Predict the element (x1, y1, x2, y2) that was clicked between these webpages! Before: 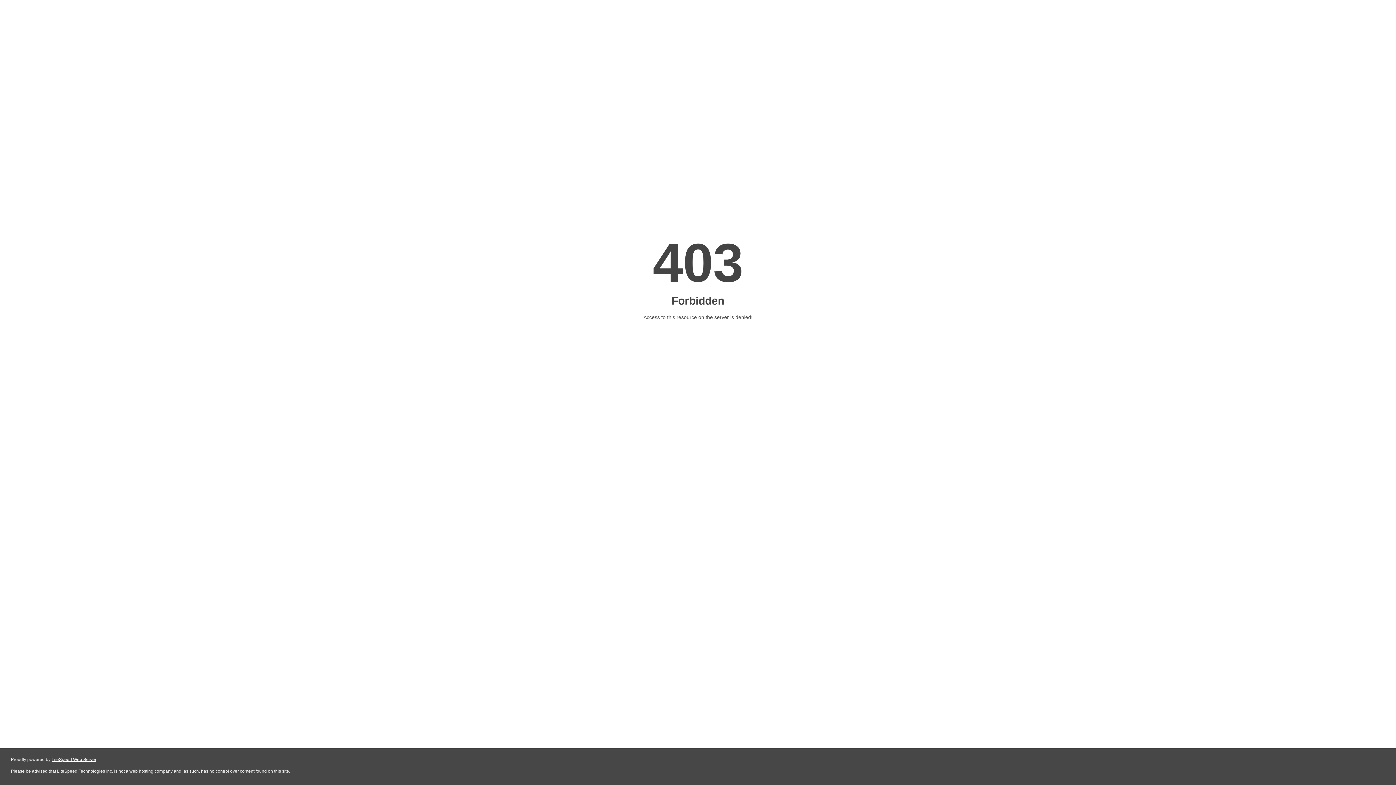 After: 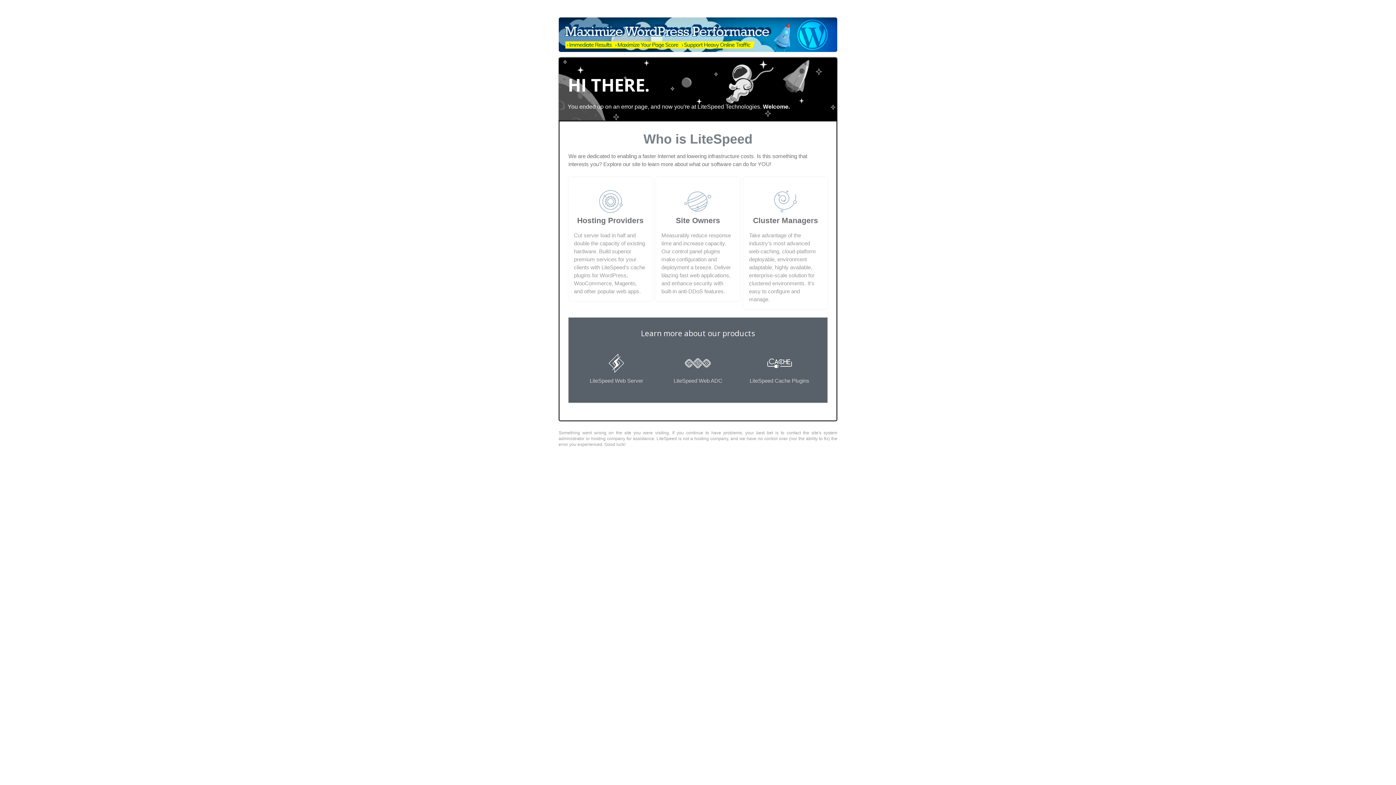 Action: bbox: (51, 757, 96, 762) label: LiteSpeed Web Server